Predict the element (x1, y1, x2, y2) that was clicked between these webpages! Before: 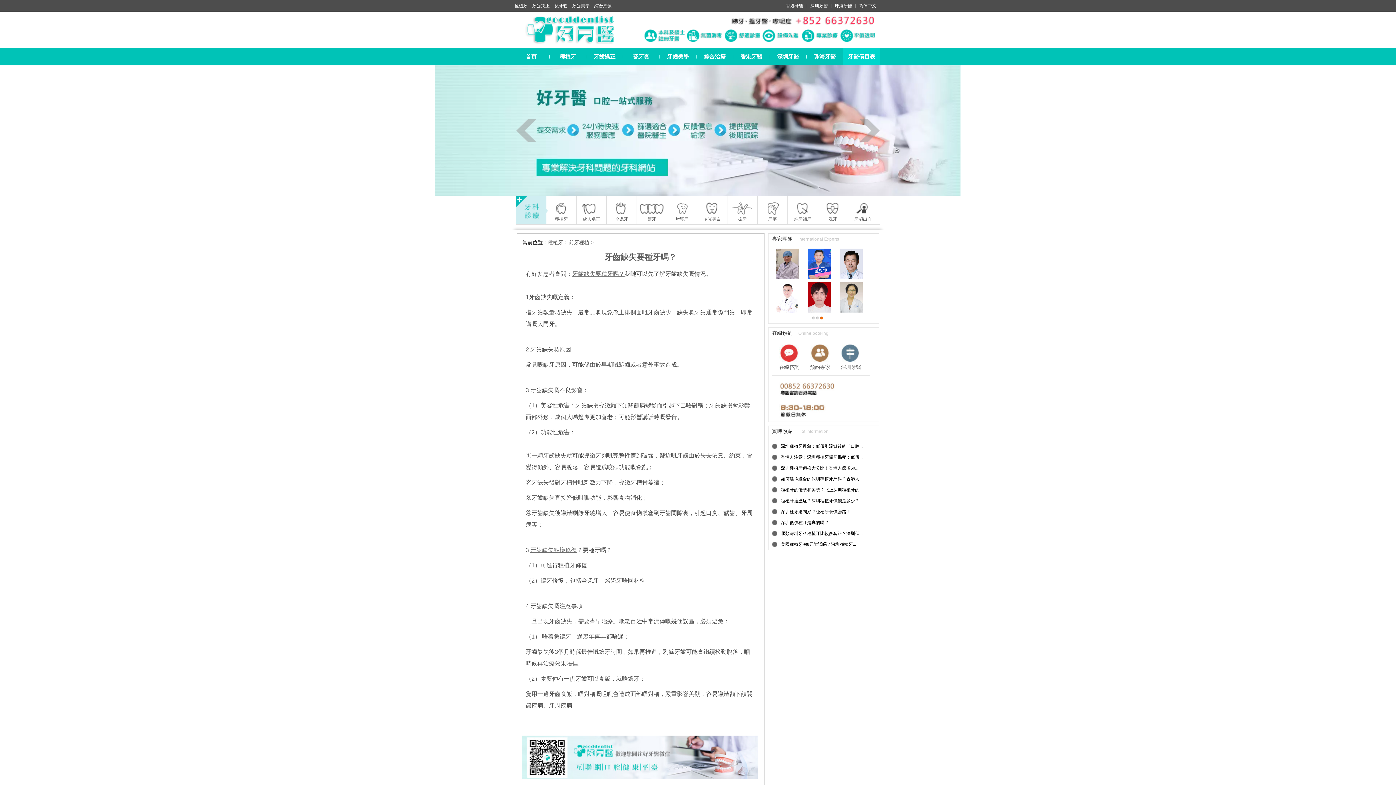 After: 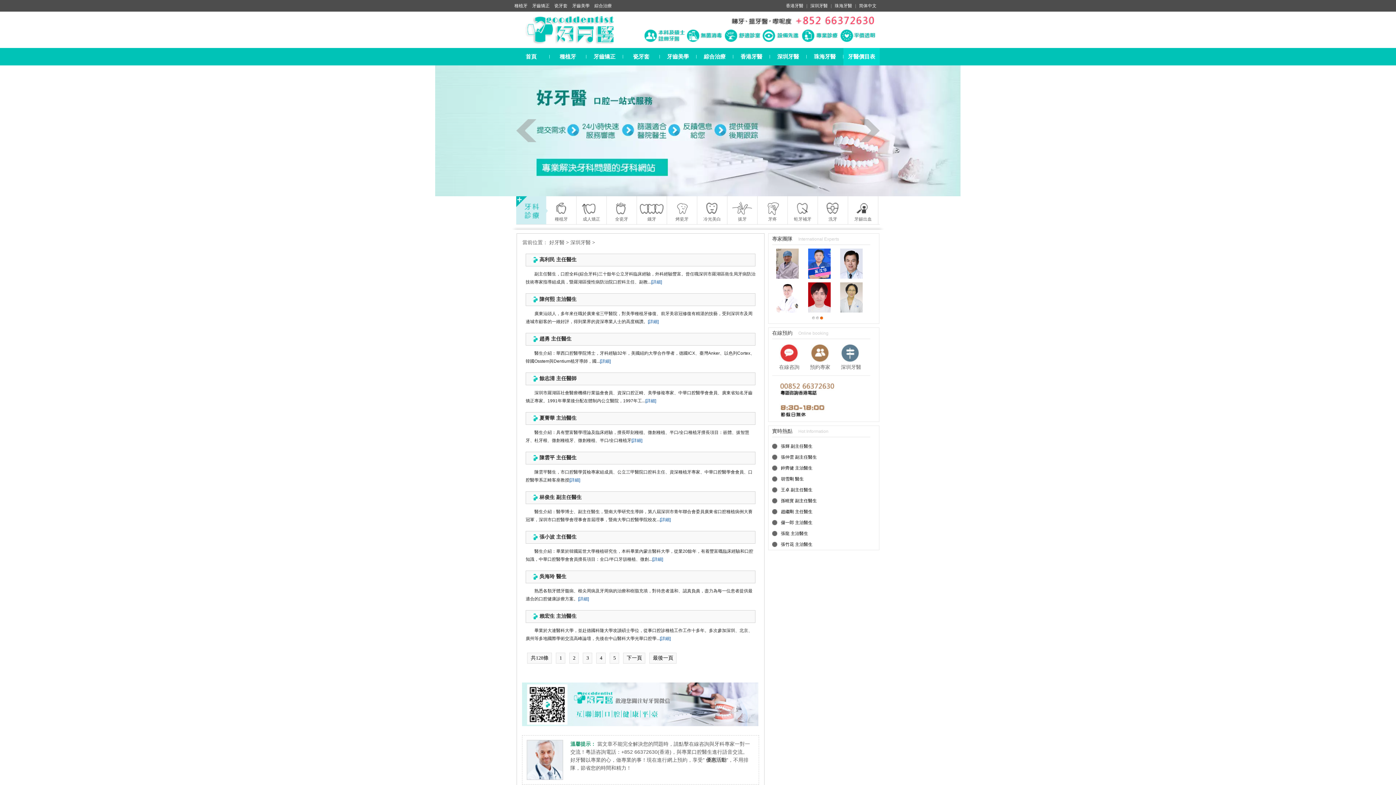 Action: label: 深圳牙醫 bbox: (810, 3, 828, 8)